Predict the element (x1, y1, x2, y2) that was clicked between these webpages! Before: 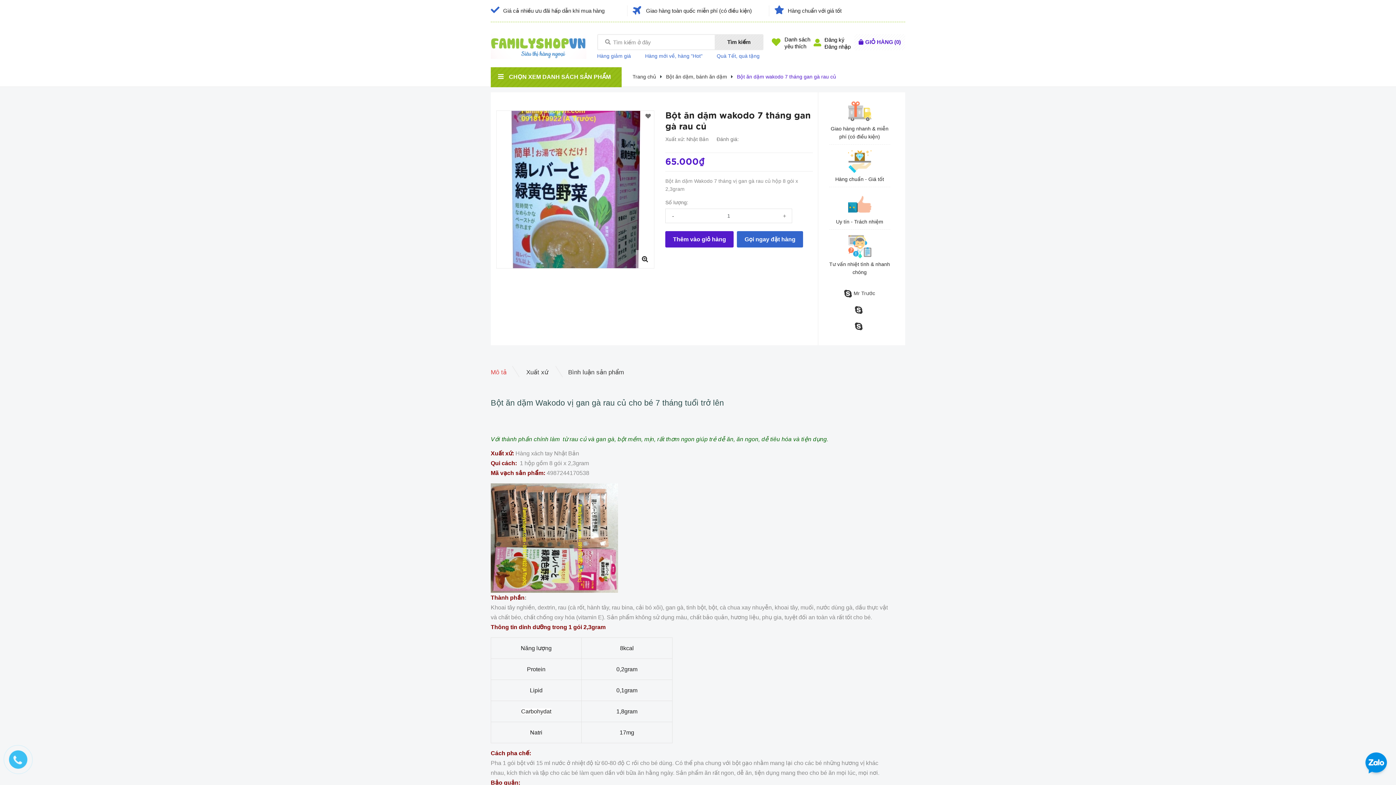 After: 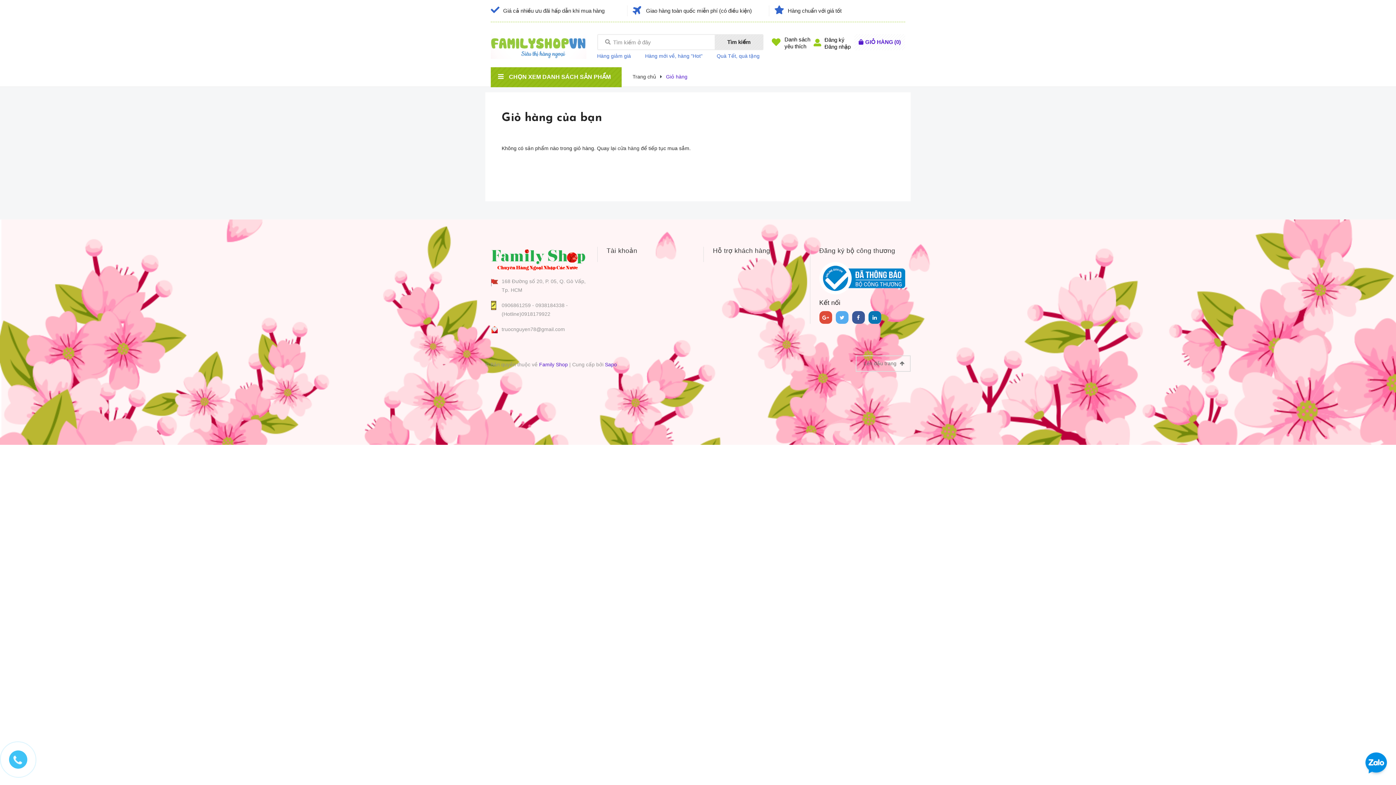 Action: label: GIỎ HÀNG(0) bbox: (865, 38, 901, 45)